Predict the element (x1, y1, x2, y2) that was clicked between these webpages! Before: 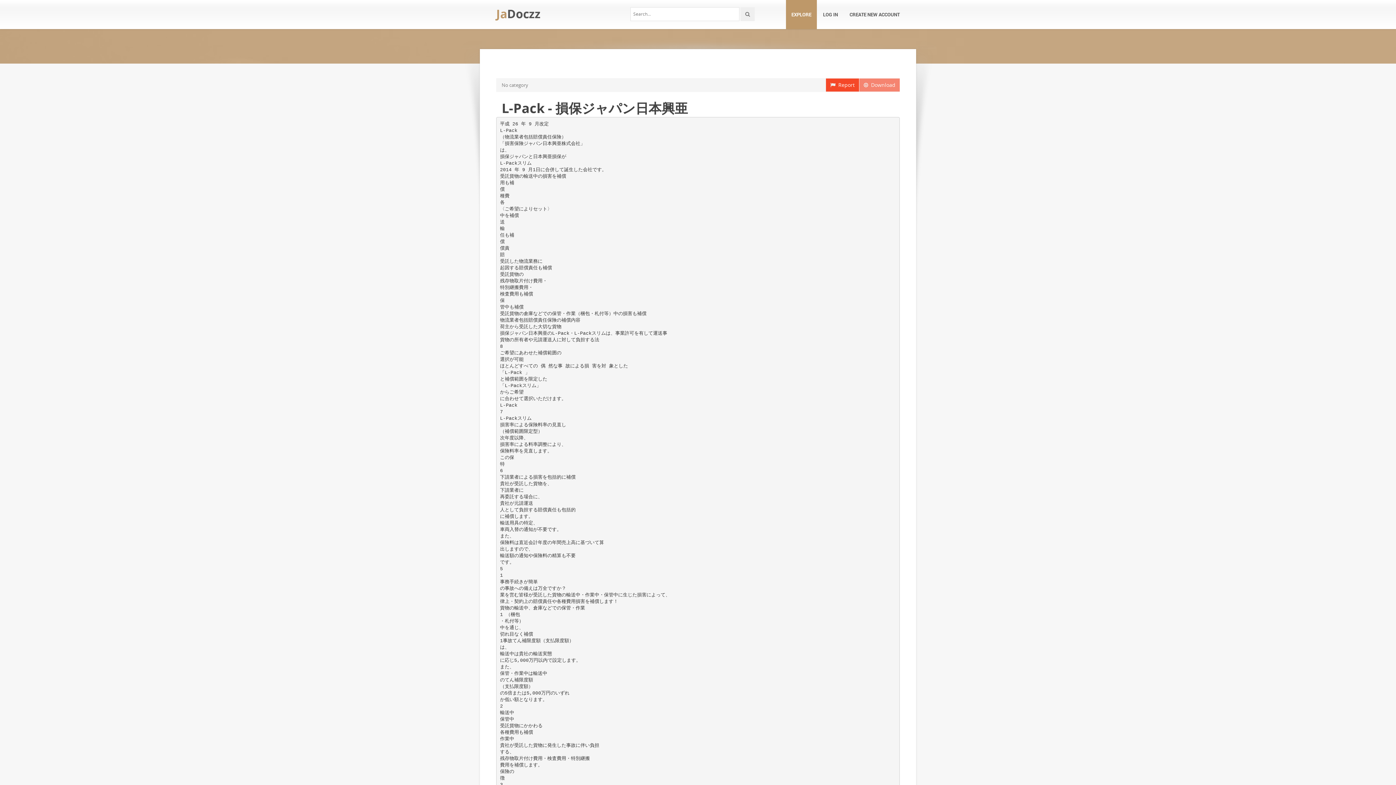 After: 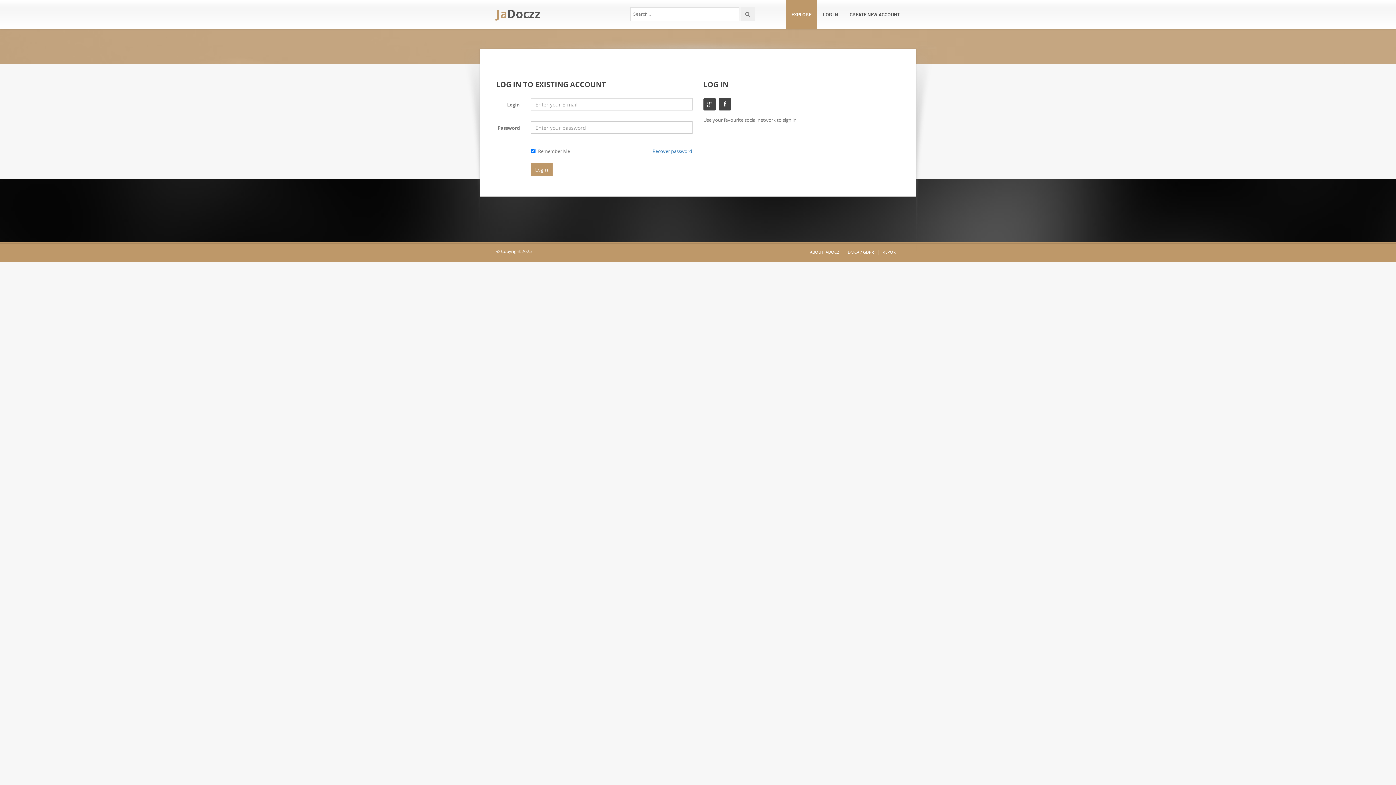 Action: label: LOG IN bbox: (817, -2, 843, 29)